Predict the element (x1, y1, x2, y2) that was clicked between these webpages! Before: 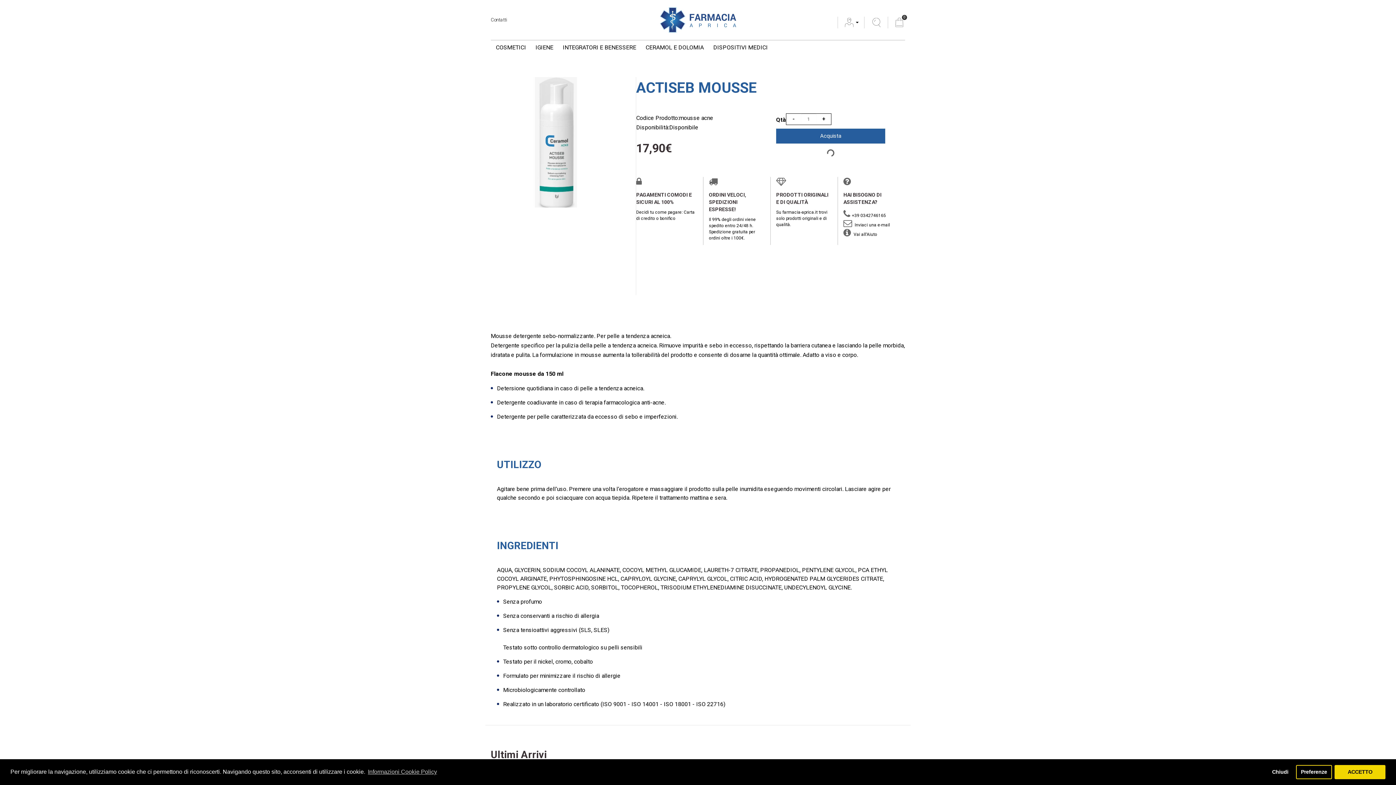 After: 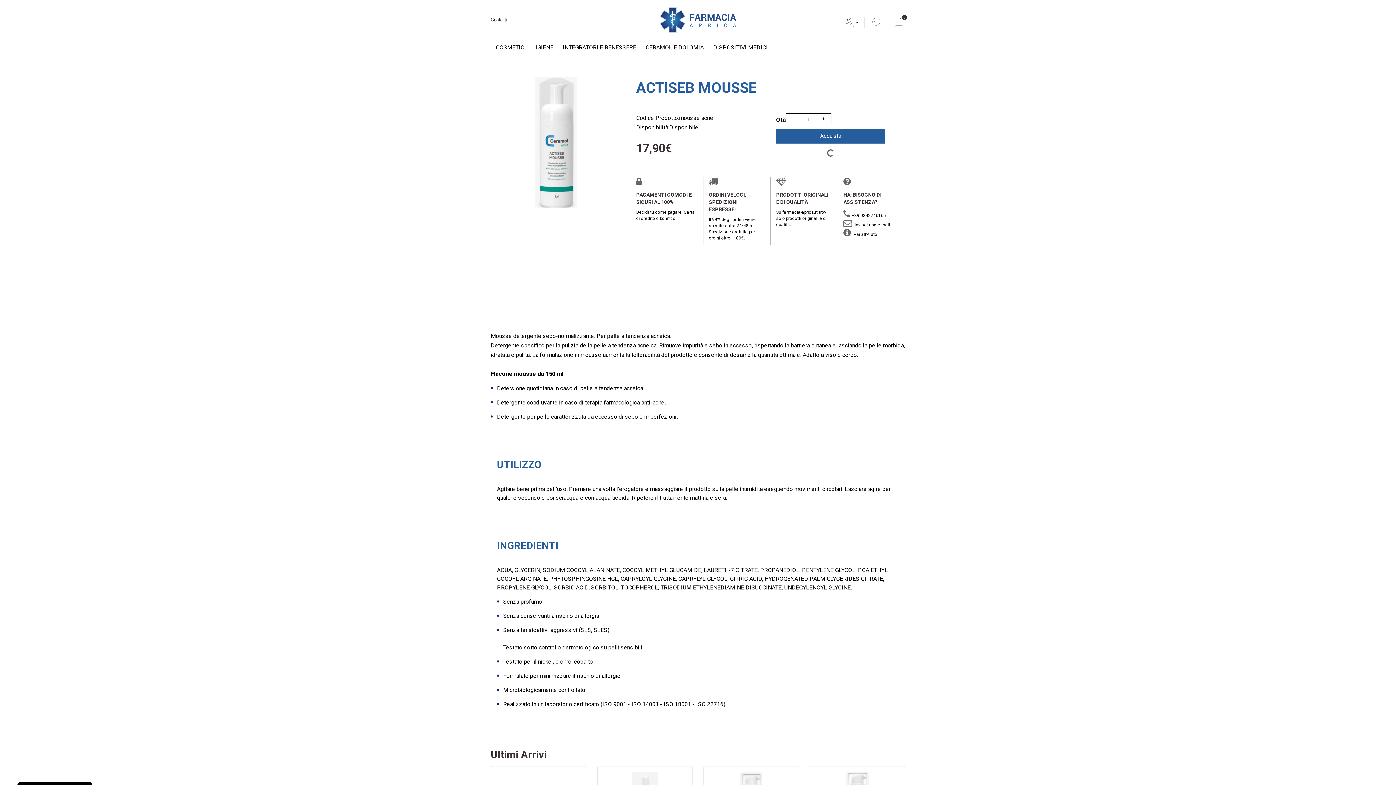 Action: bbox: (1334, 765, 1385, 779) label: allow cookies